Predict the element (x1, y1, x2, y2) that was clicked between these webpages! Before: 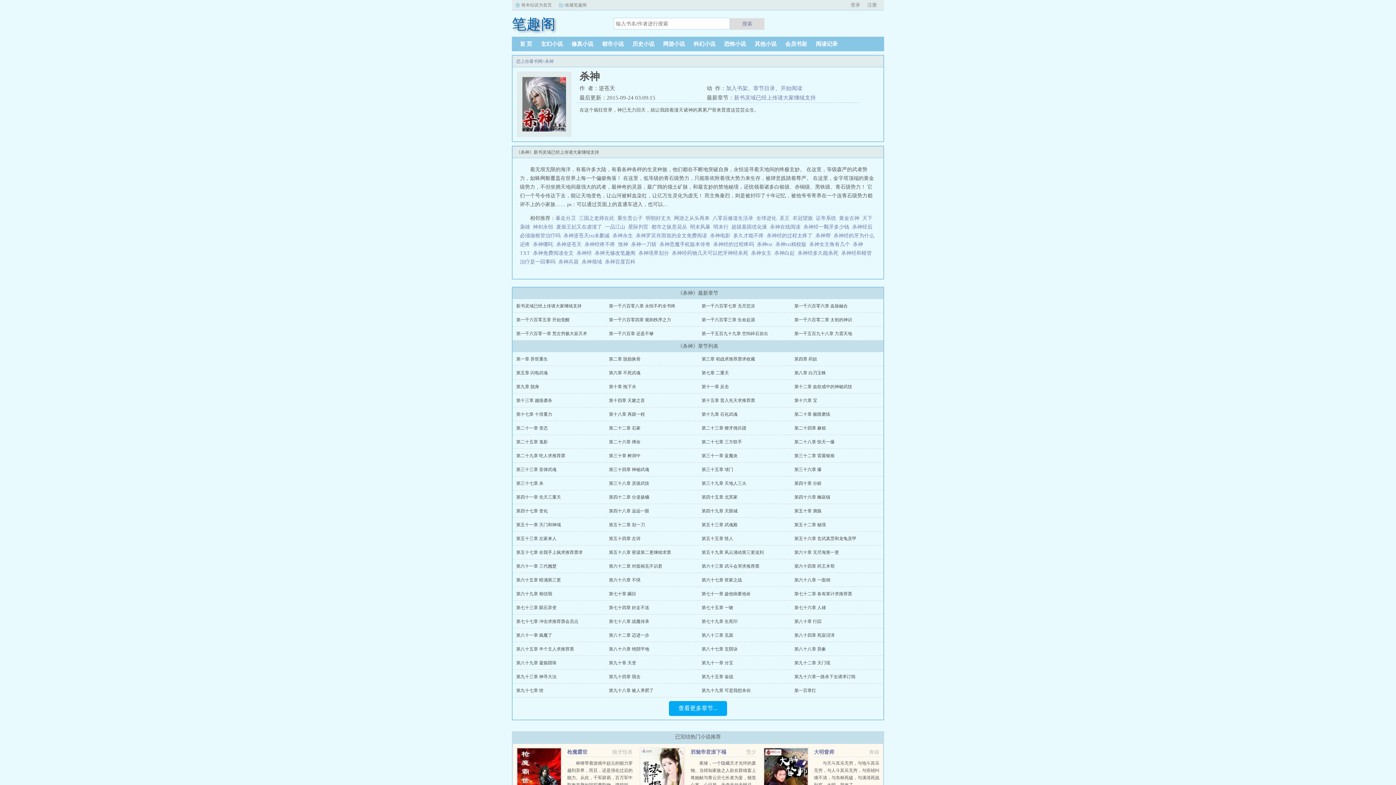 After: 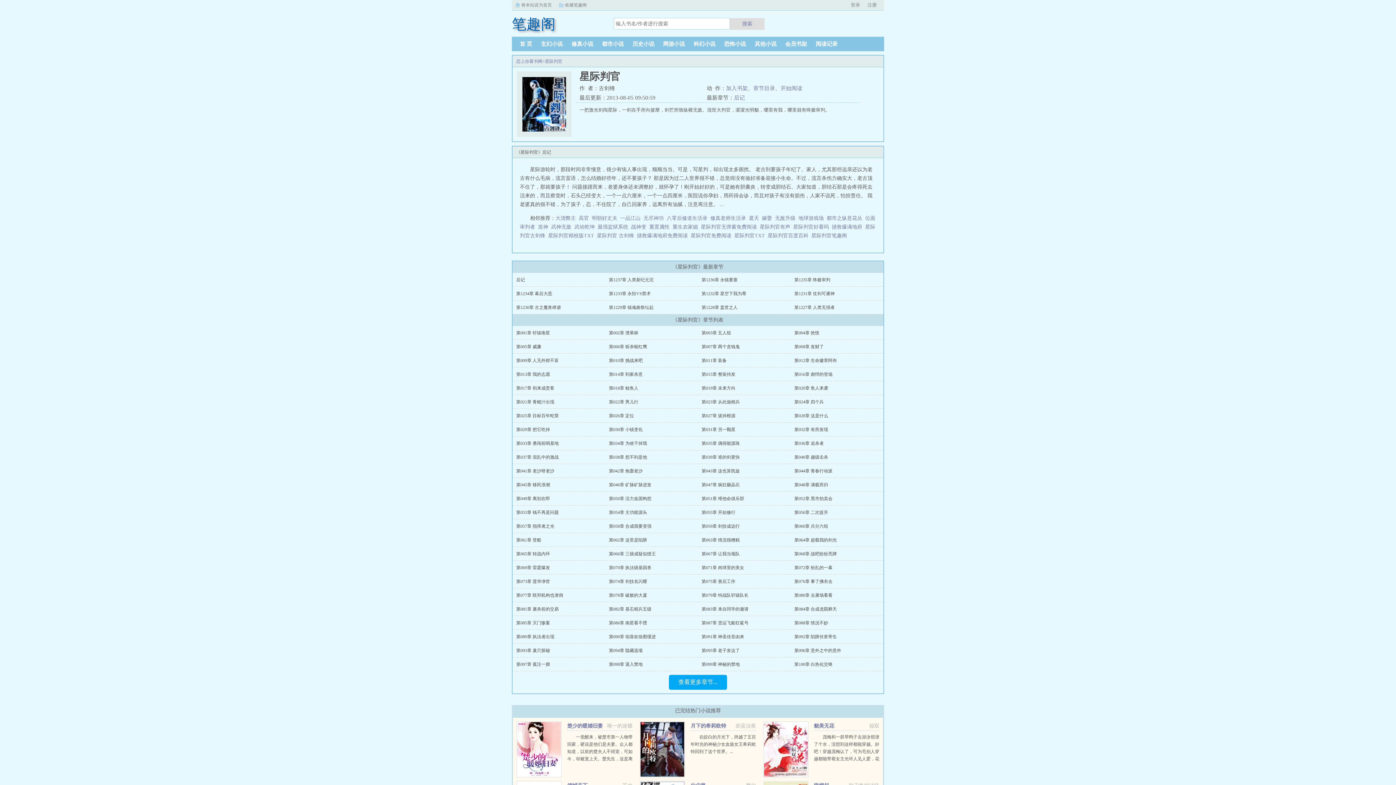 Action: bbox: (628, 224, 648, 229) label: 星际判官